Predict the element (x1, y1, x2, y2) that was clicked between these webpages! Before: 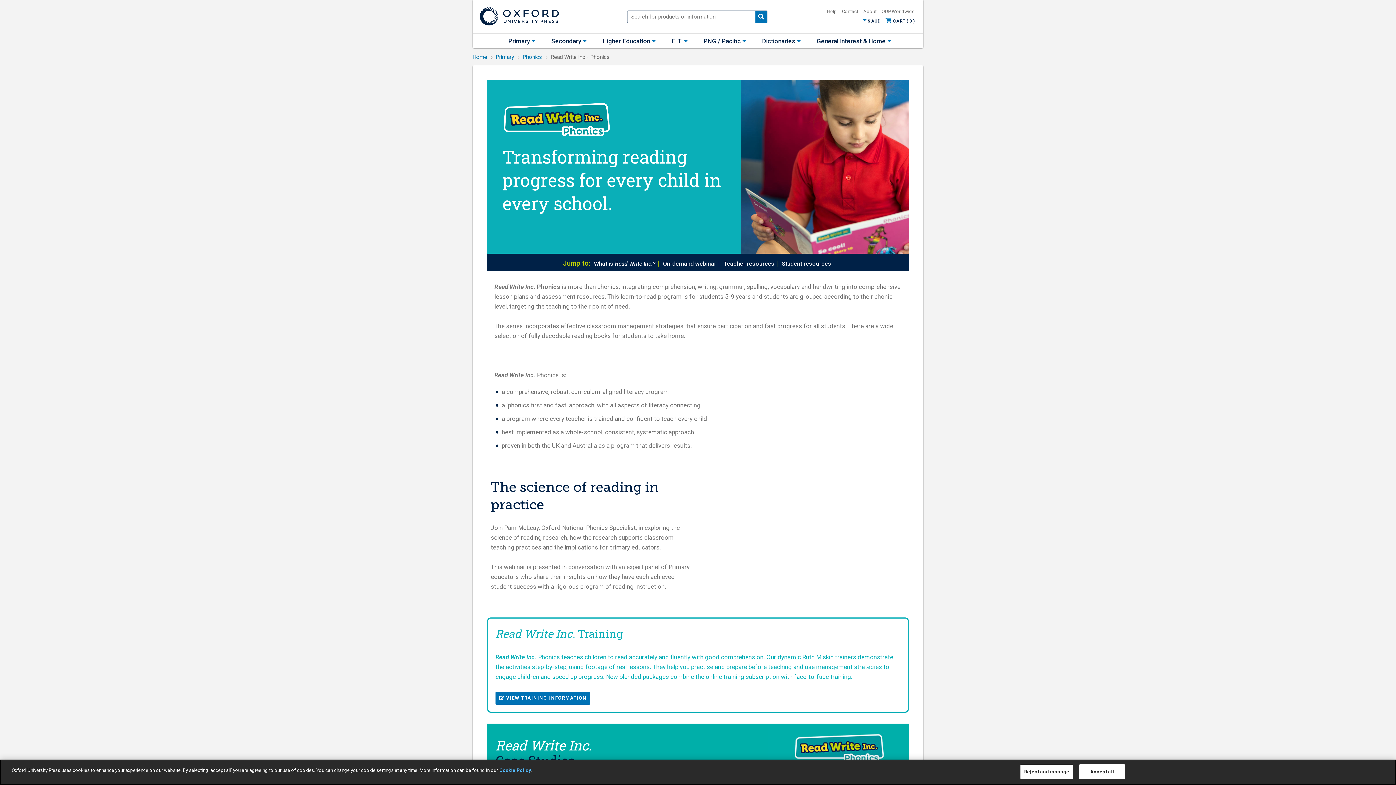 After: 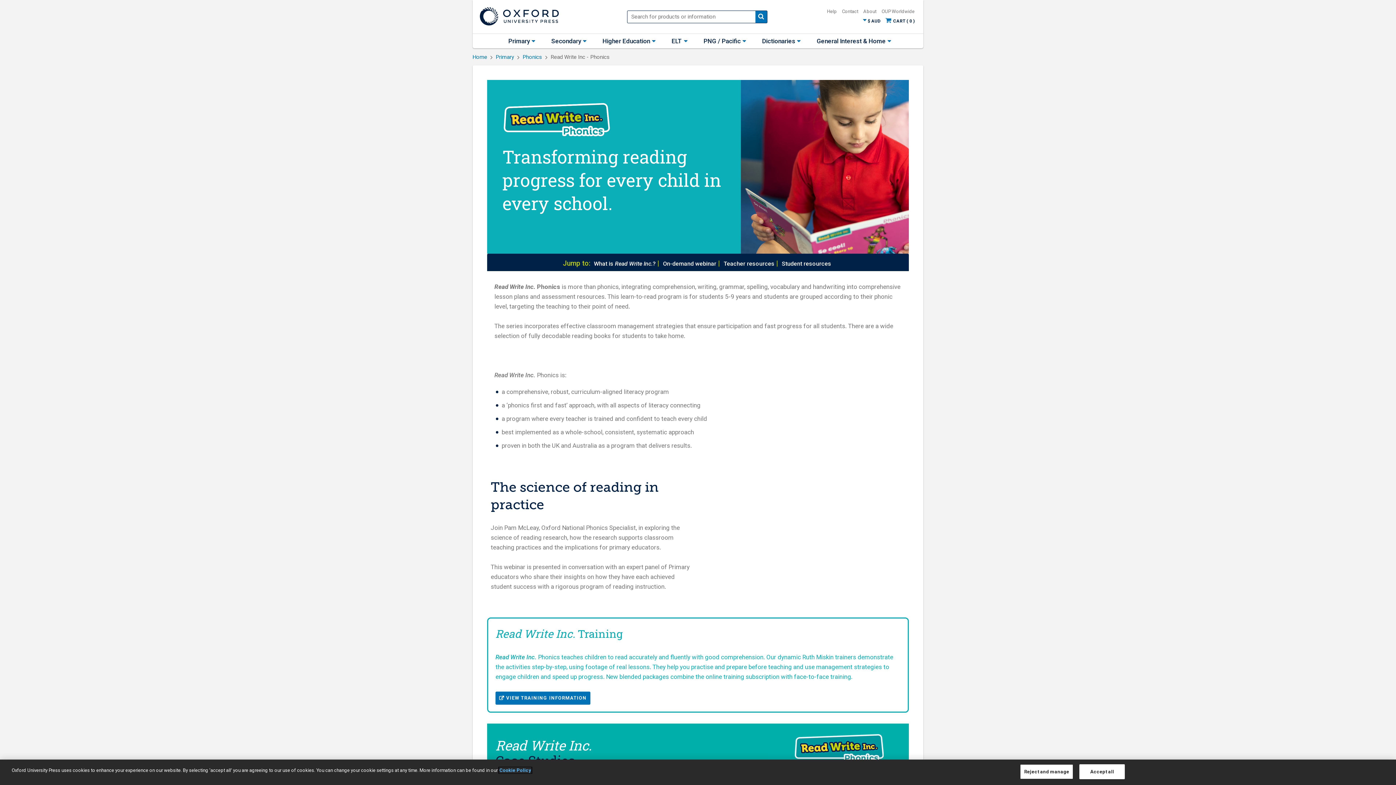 Action: label: Cookie Policy bbox: (499, 768, 531, 773)